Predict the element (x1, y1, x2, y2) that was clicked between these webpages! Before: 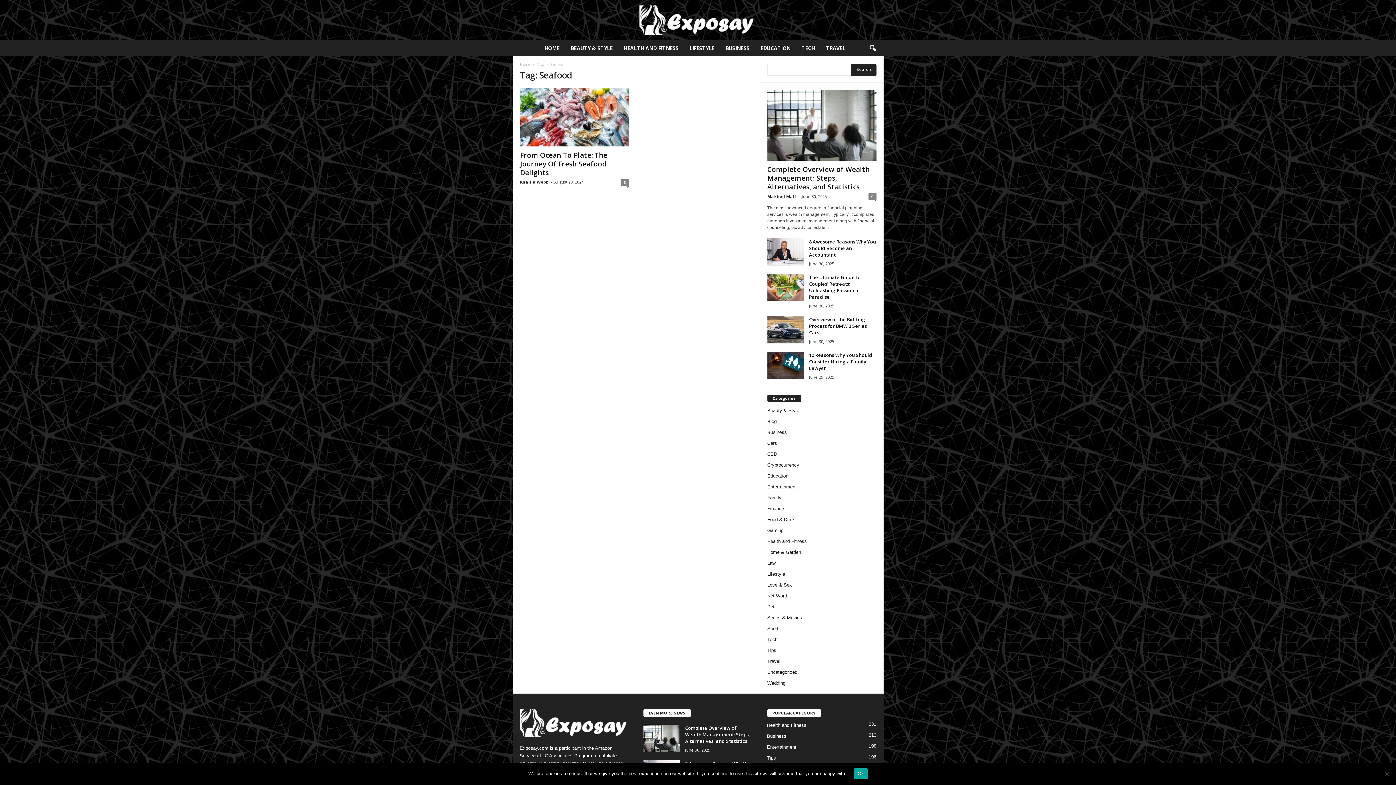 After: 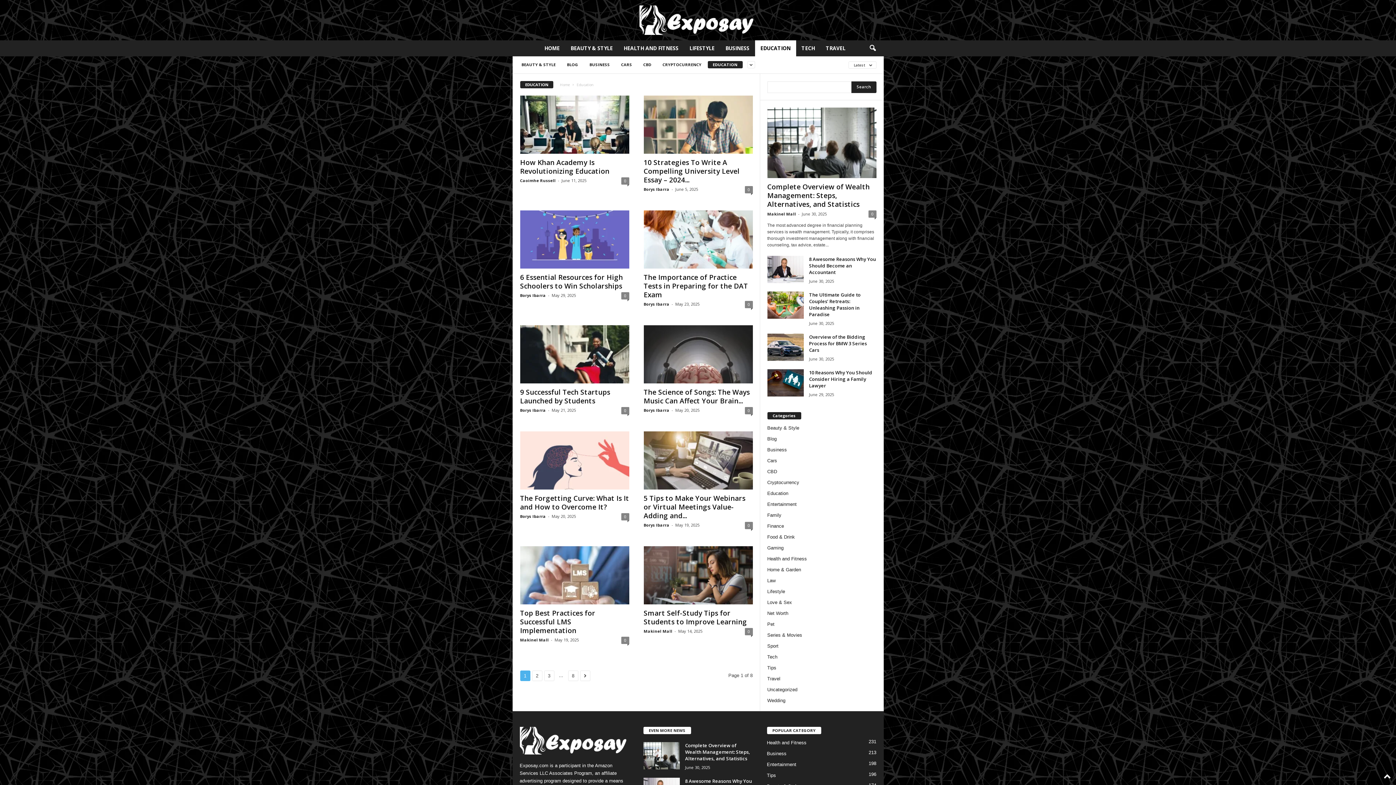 Action: label: EDUCATION bbox: (755, 40, 796, 56)